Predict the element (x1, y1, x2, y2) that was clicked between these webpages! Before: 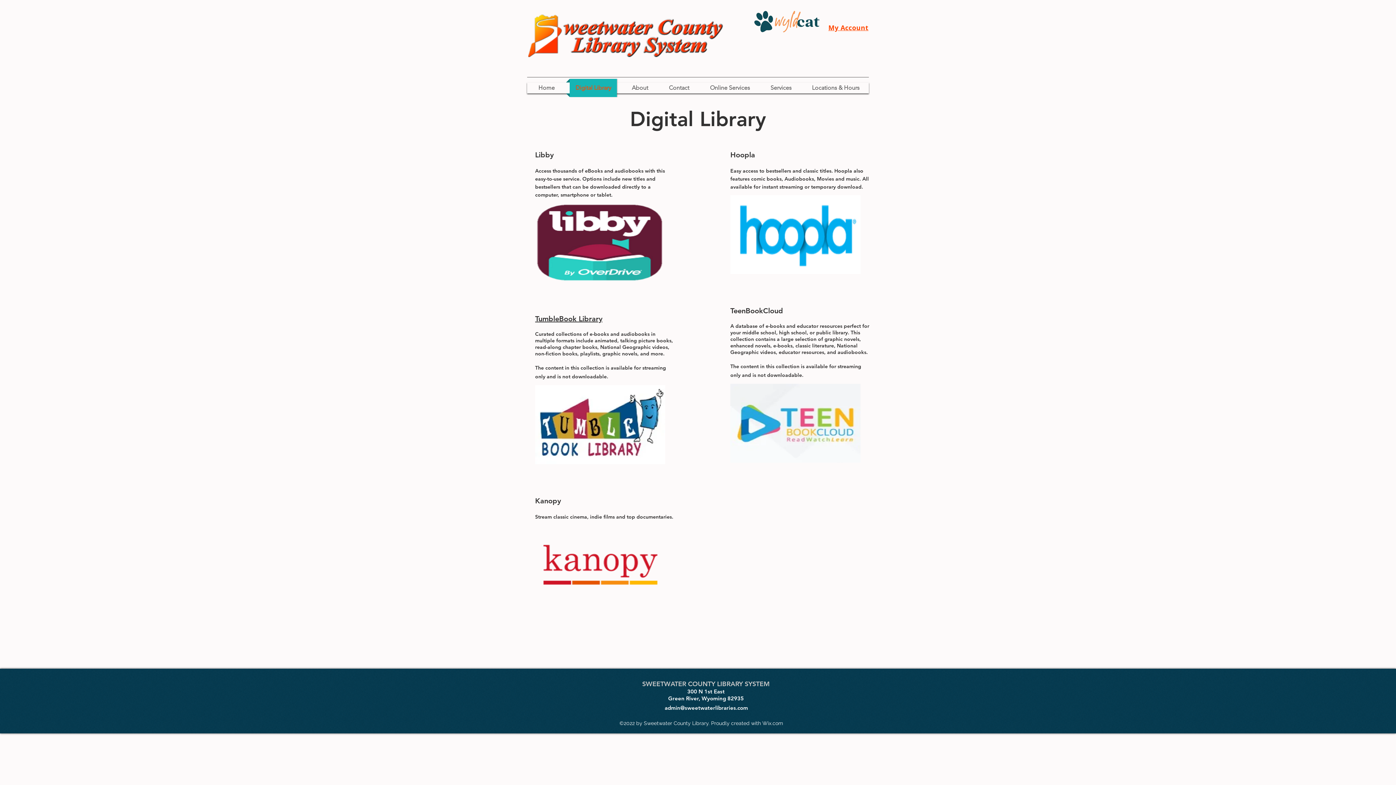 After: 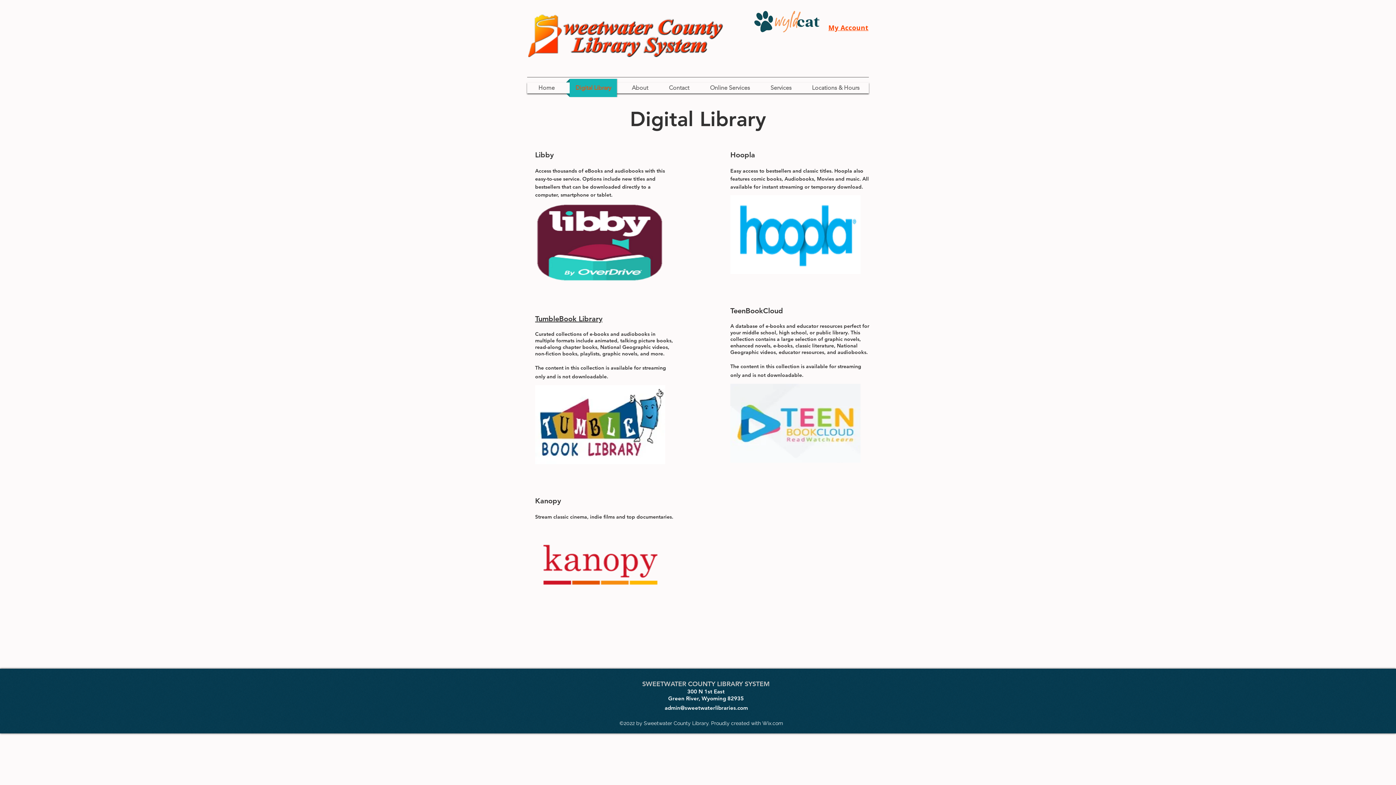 Action: bbox: (730, 384, 860, 462)